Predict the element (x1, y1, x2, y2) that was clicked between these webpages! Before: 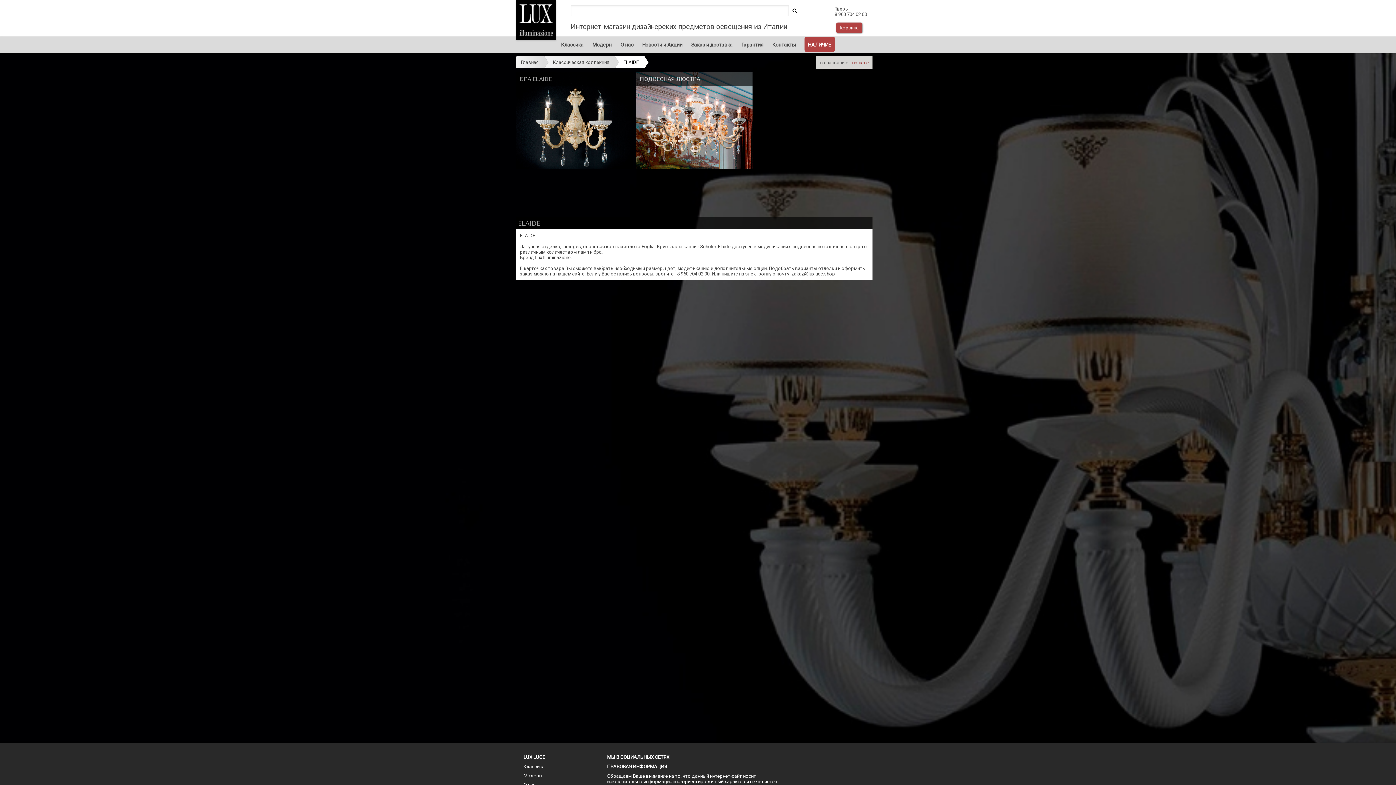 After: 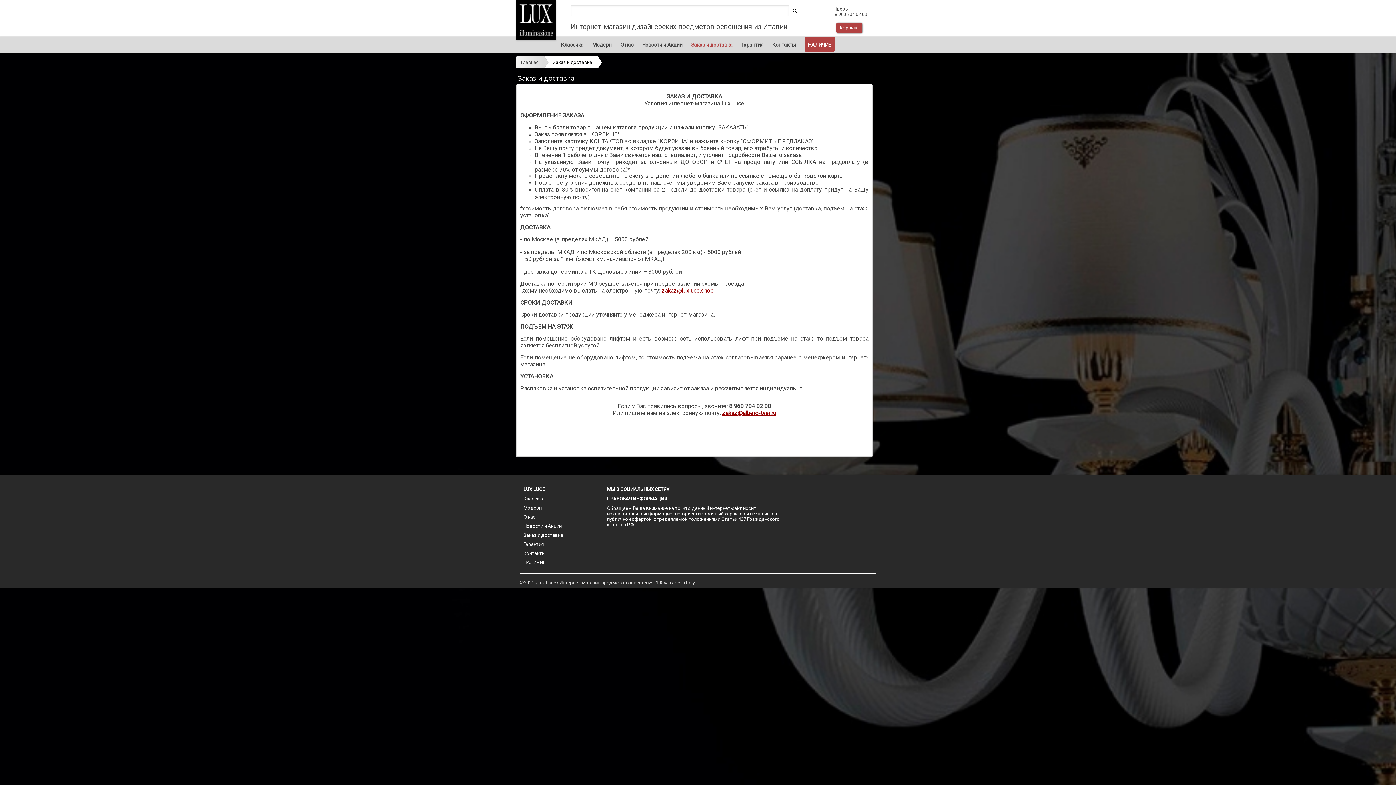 Action: label: Заказ и доставка bbox: (691, 41, 732, 47)